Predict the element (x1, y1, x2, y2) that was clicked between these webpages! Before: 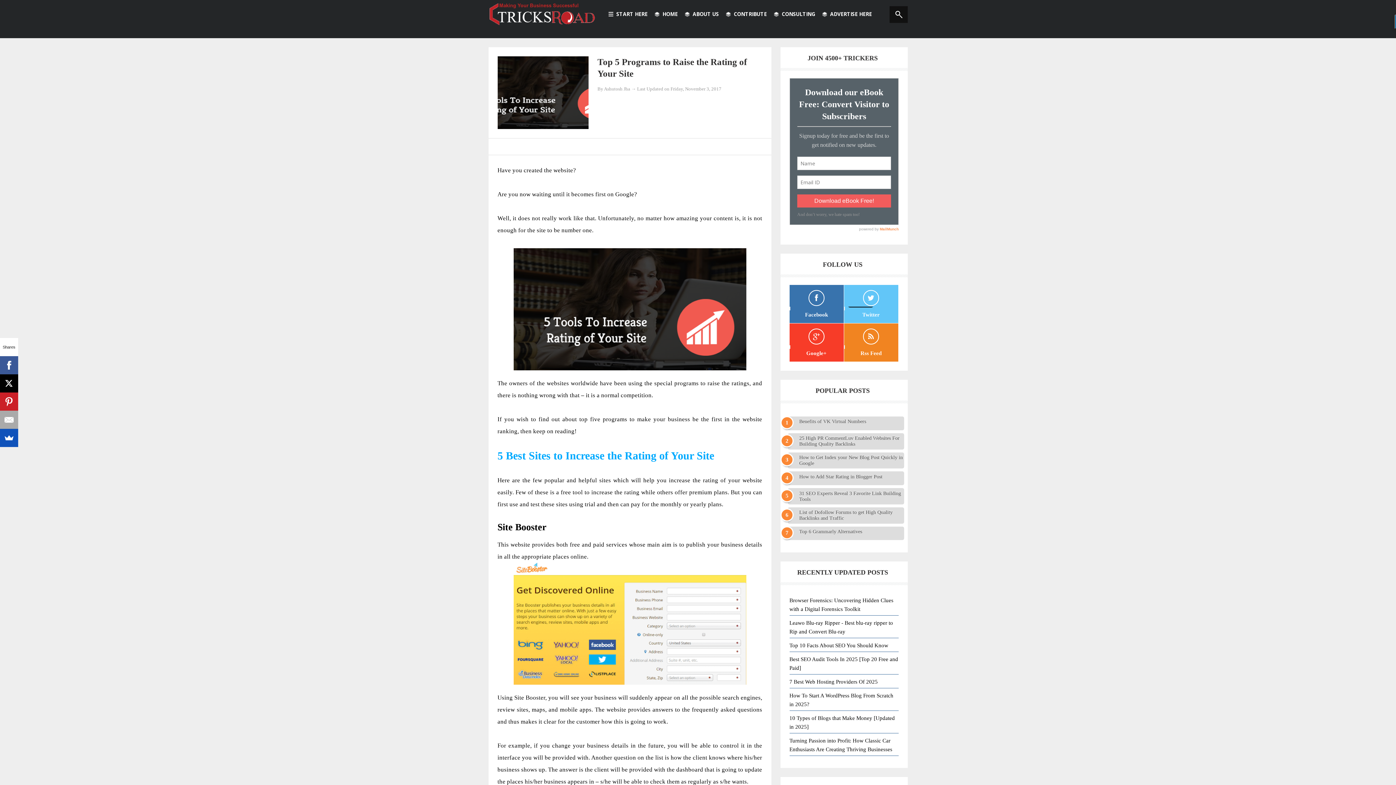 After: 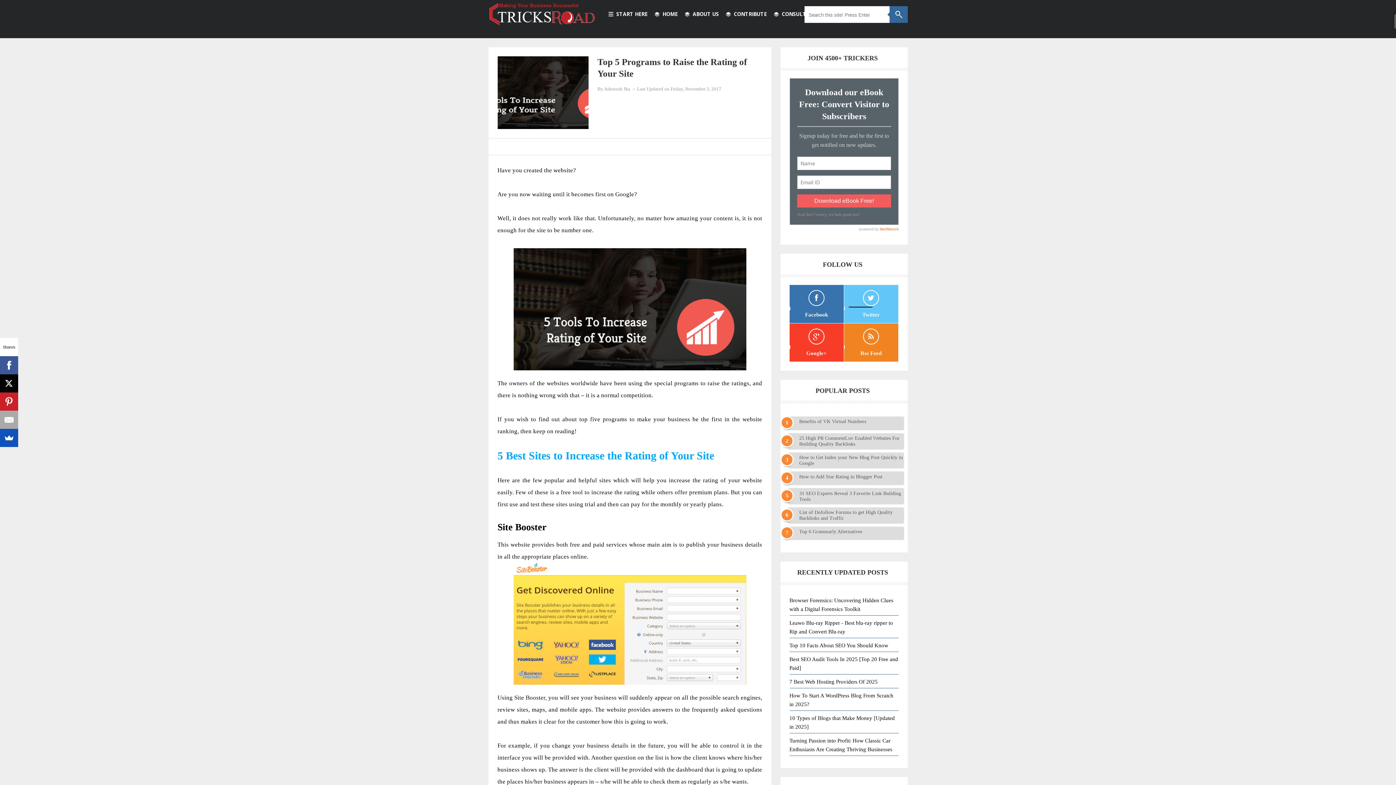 Action: bbox: (889, 6, 907, 22)